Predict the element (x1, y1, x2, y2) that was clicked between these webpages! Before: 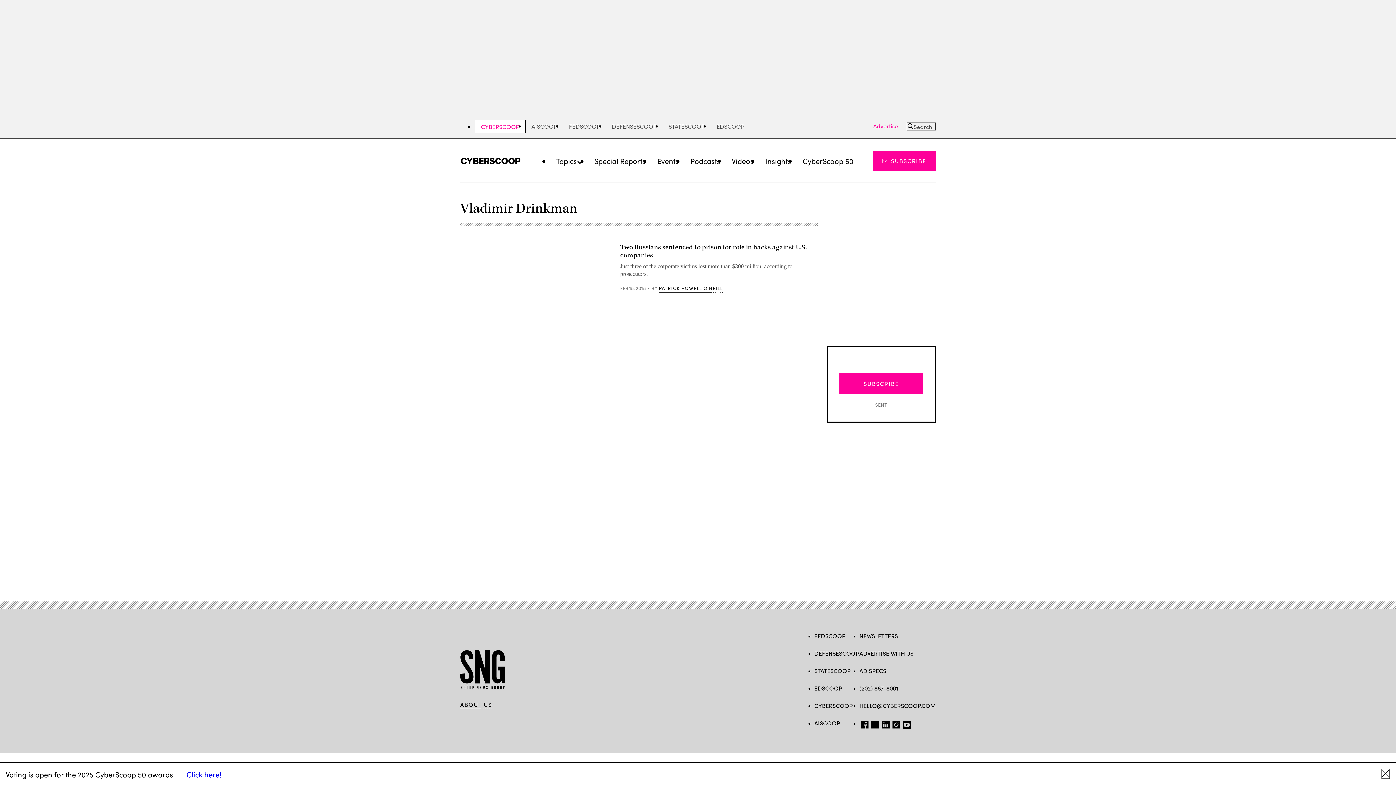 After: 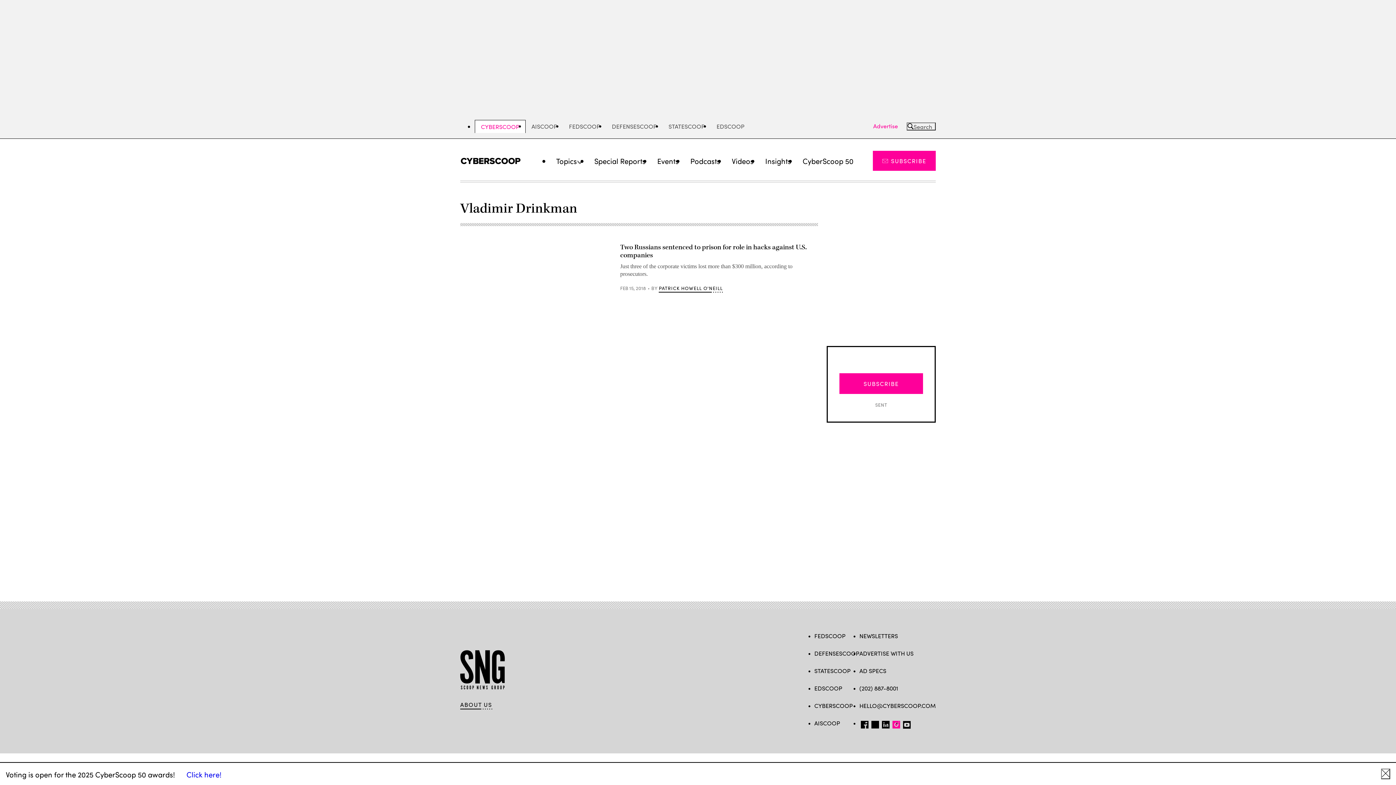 Action: label: IG bbox: (891, 720, 901, 730)